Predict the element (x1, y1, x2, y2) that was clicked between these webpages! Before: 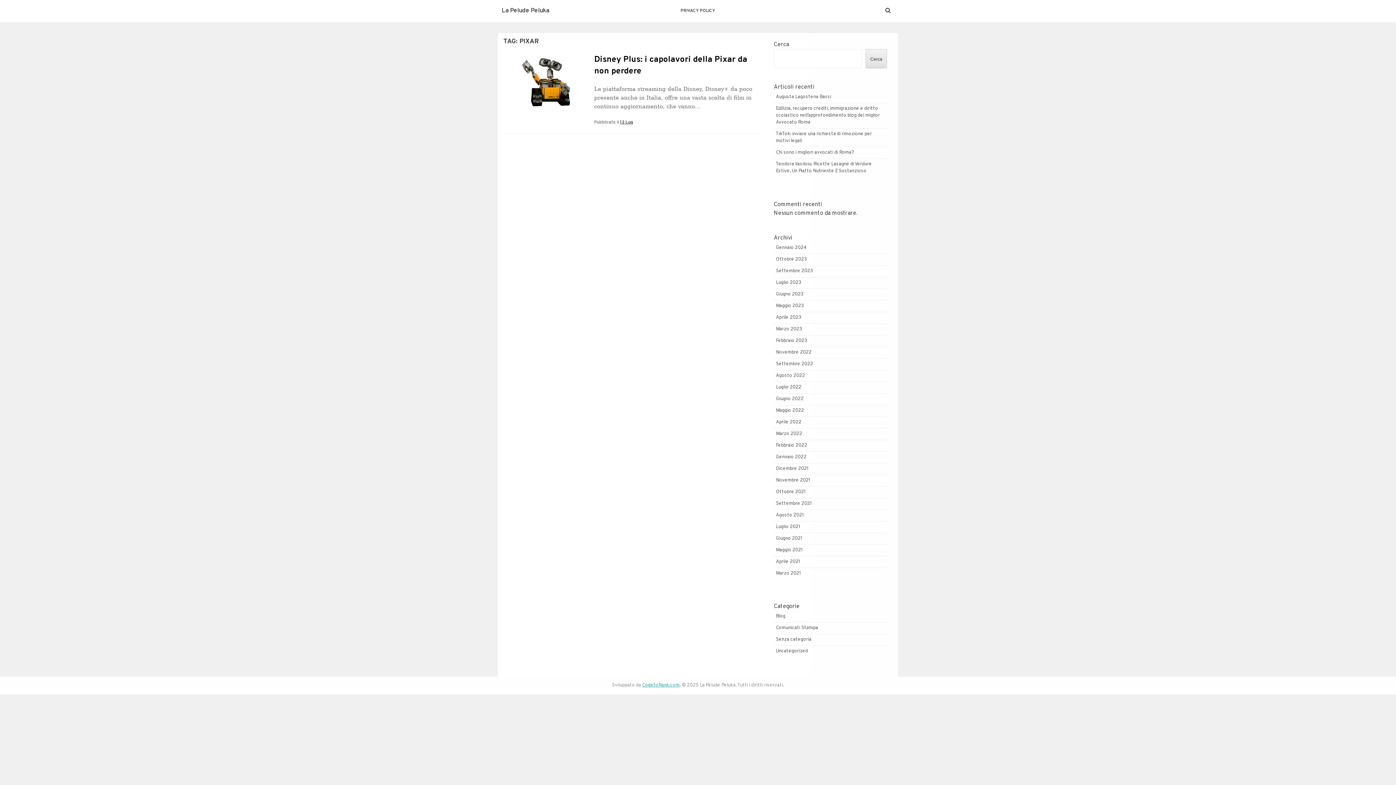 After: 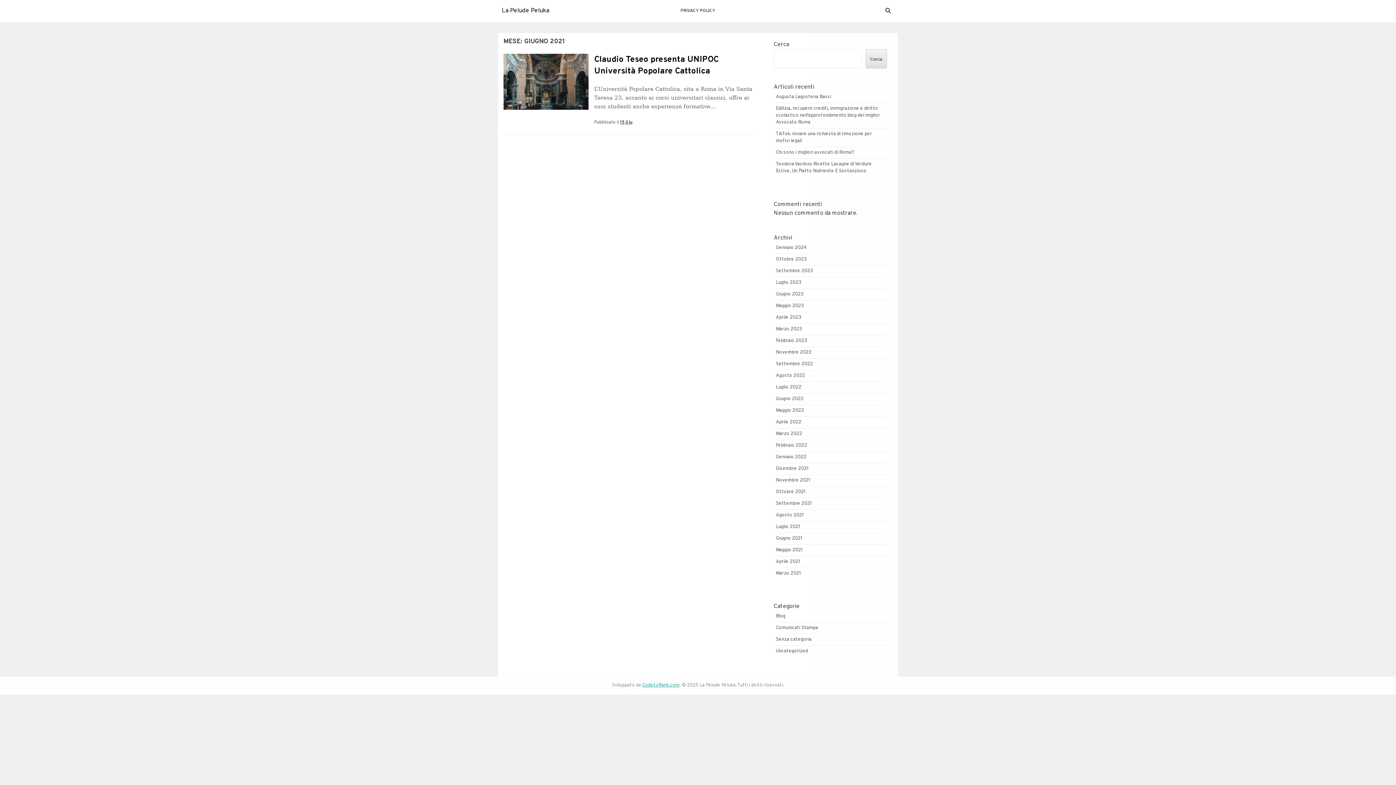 Action: label: Giugno 2021 bbox: (776, 535, 802, 541)